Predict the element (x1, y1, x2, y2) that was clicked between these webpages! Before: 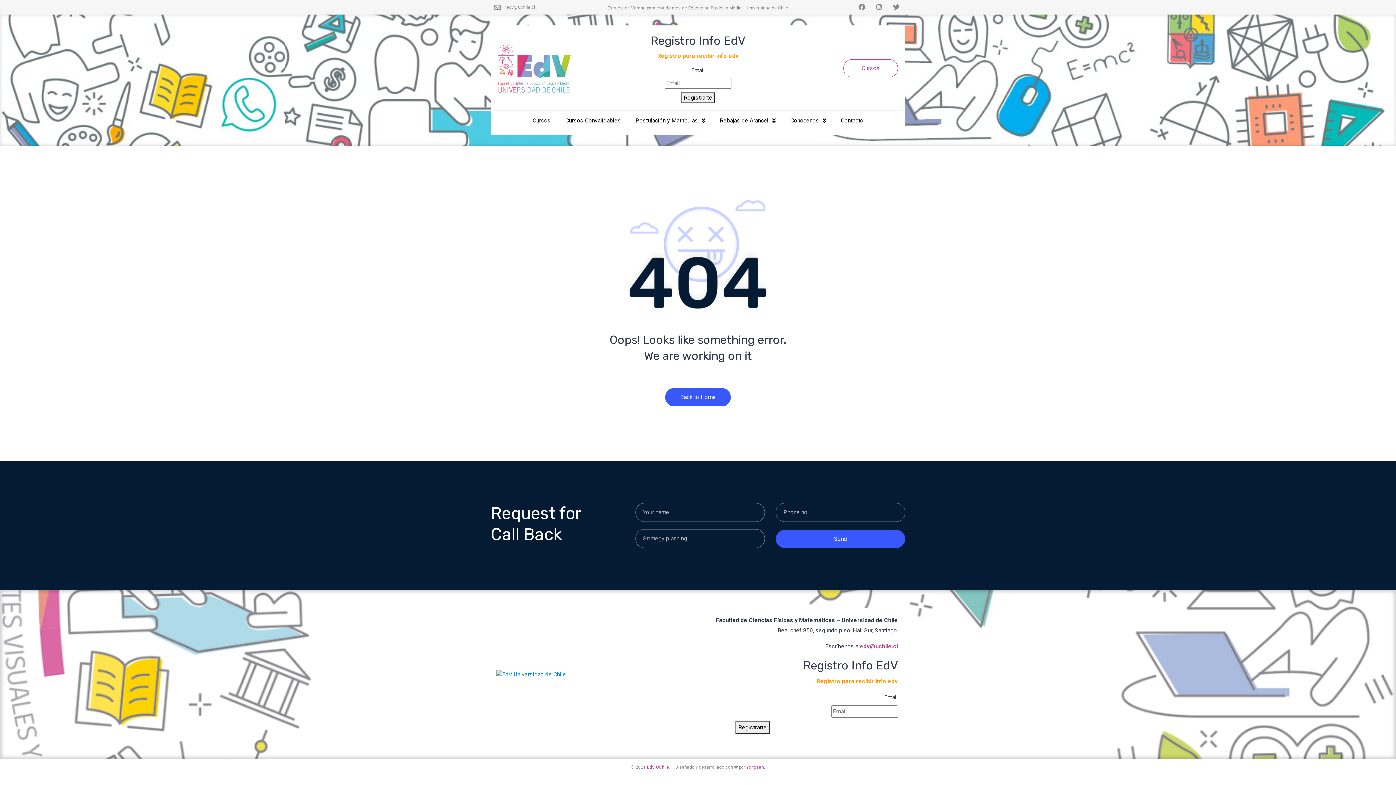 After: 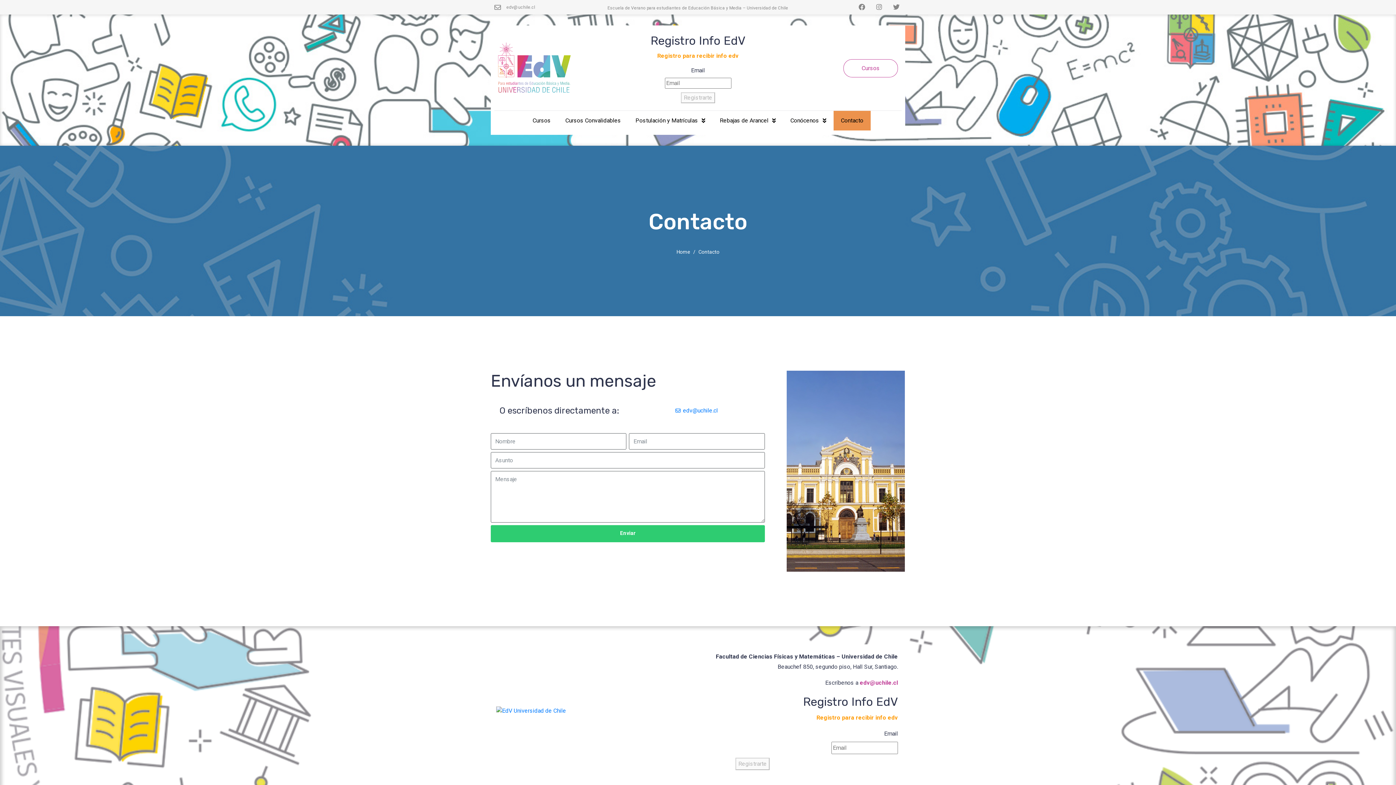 Action: label: Contacto bbox: (833, 110, 870, 130)